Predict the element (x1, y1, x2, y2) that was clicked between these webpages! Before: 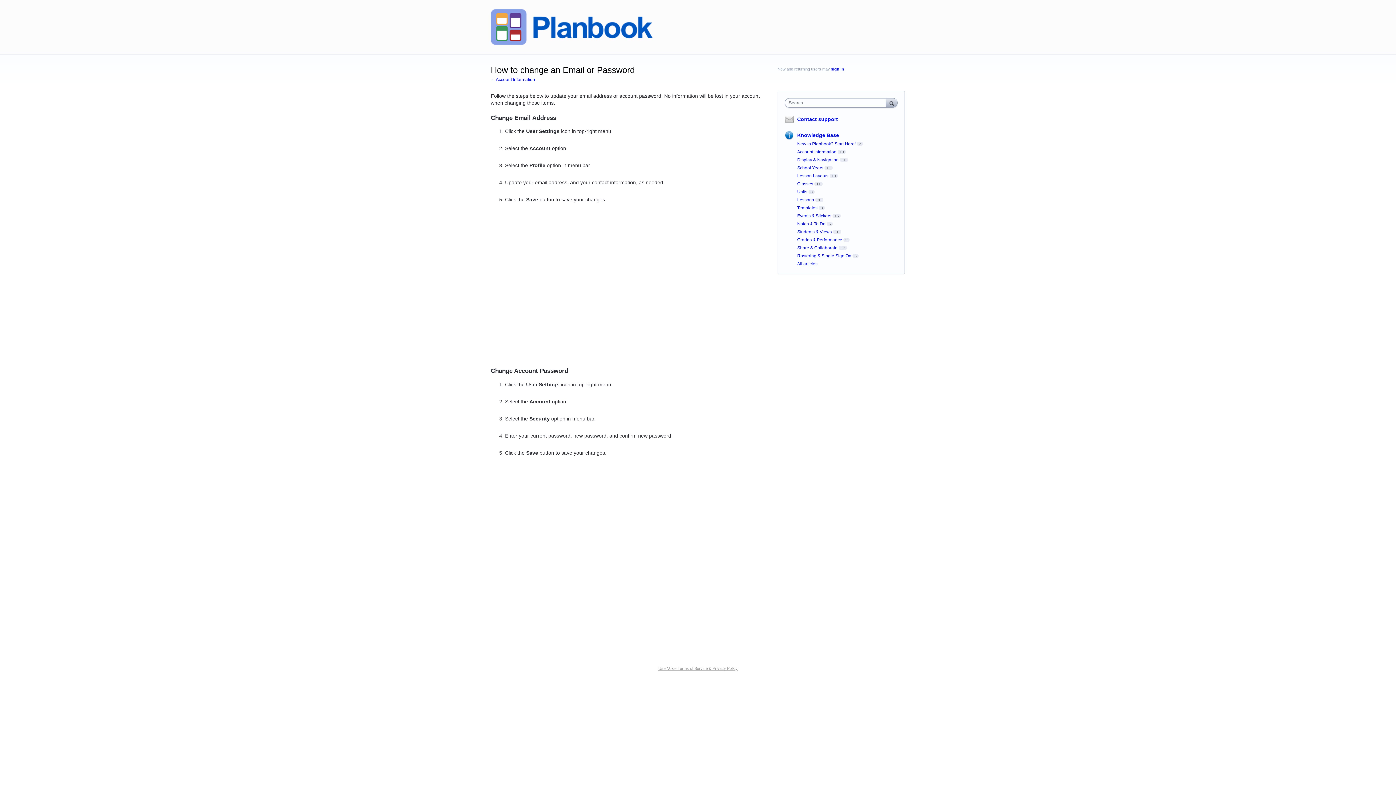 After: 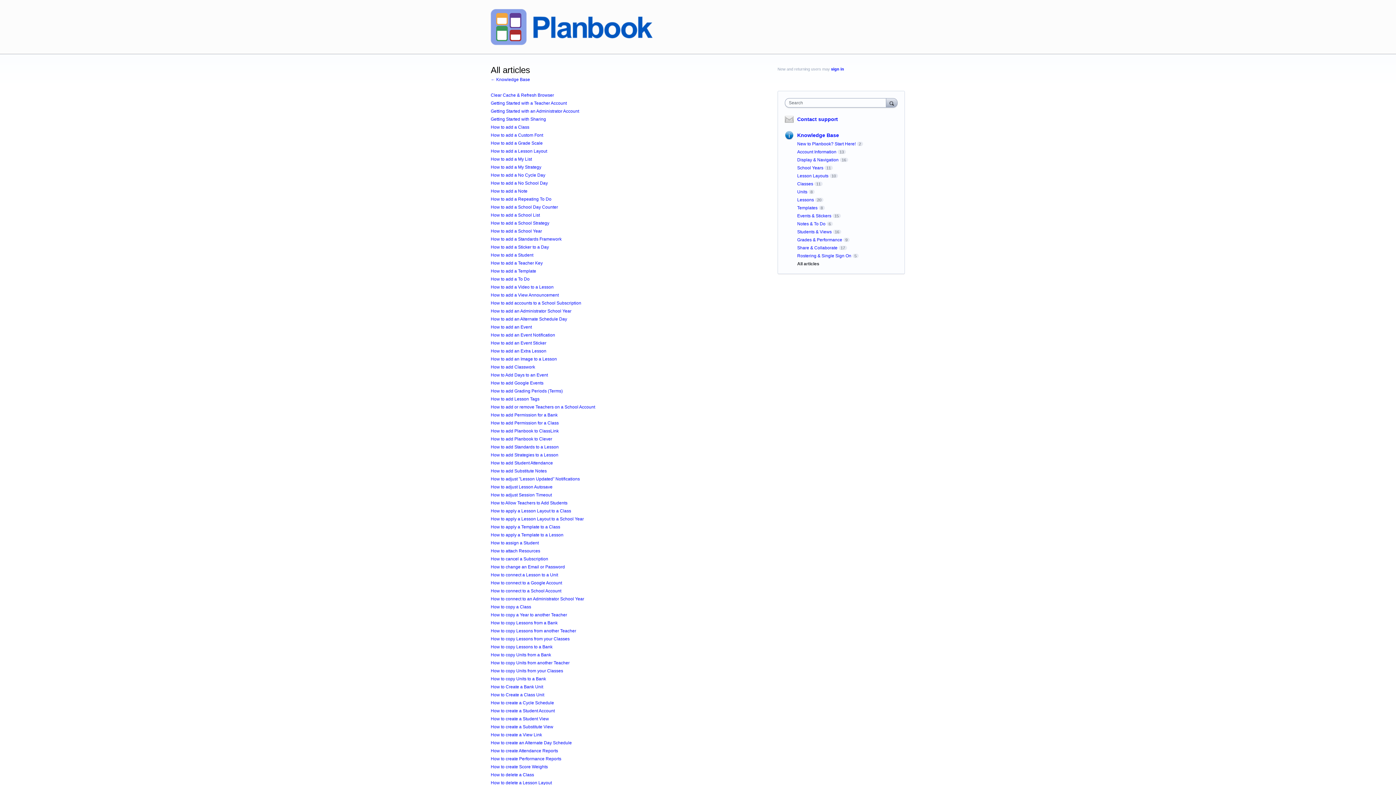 Action: bbox: (797, 261, 817, 266) label: All articles